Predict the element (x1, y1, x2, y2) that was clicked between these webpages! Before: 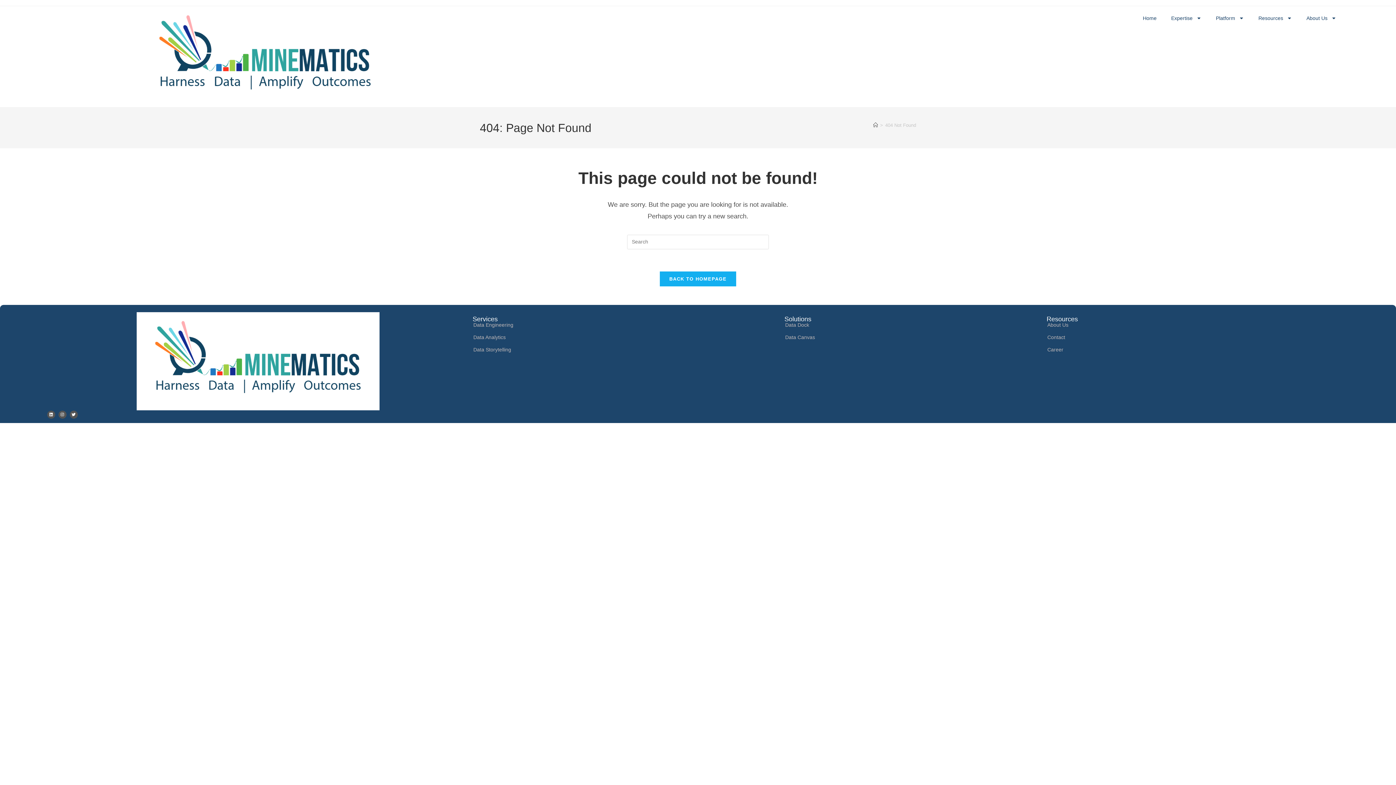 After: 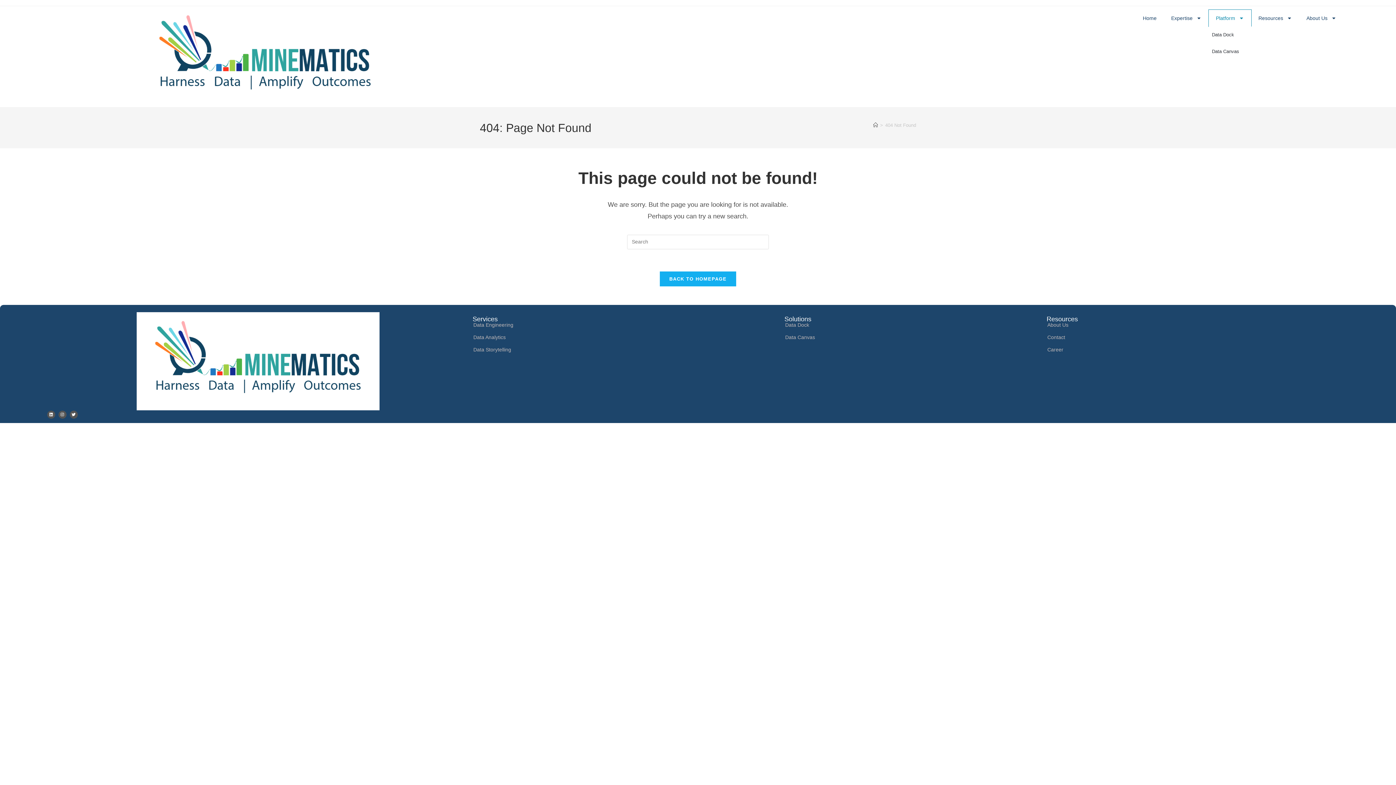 Action: label: Platform bbox: (1208, 9, 1251, 26)